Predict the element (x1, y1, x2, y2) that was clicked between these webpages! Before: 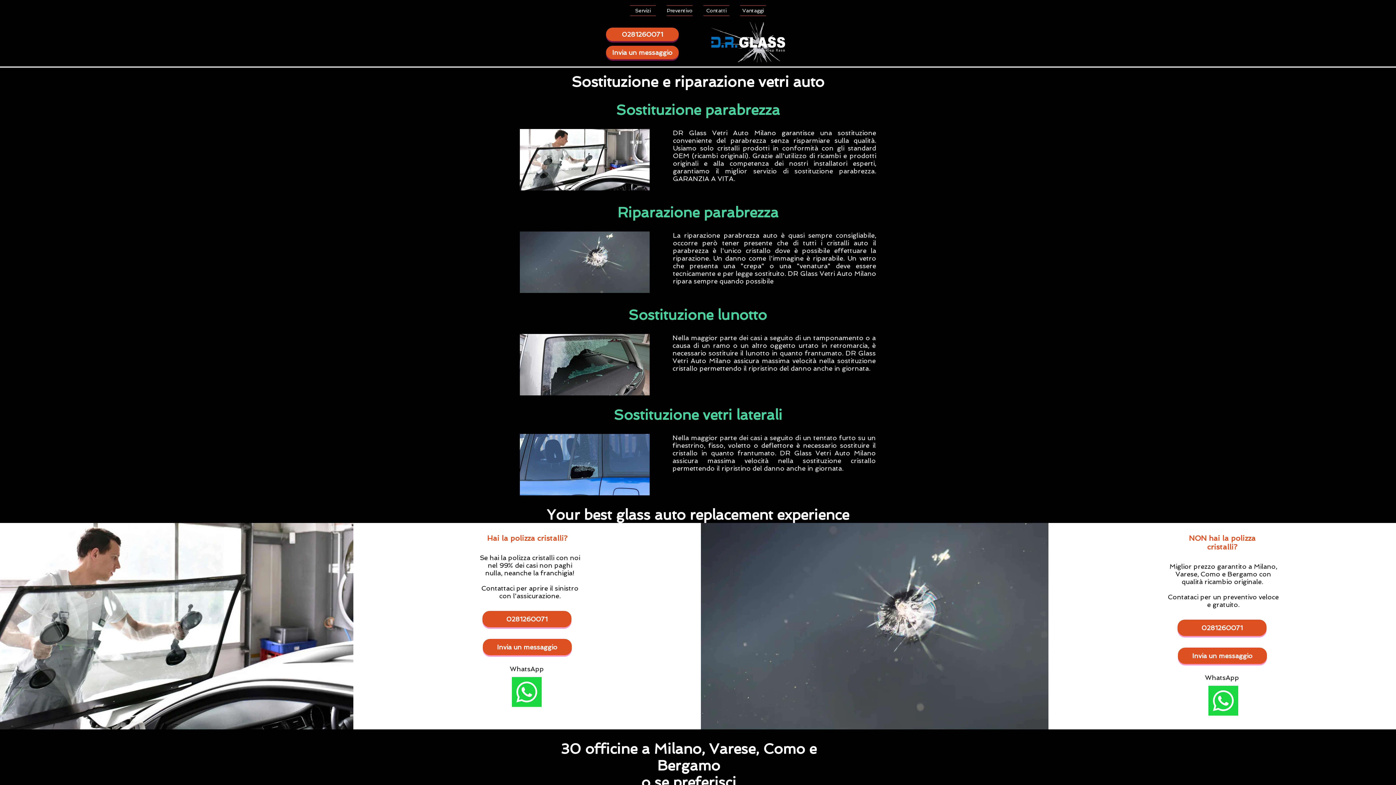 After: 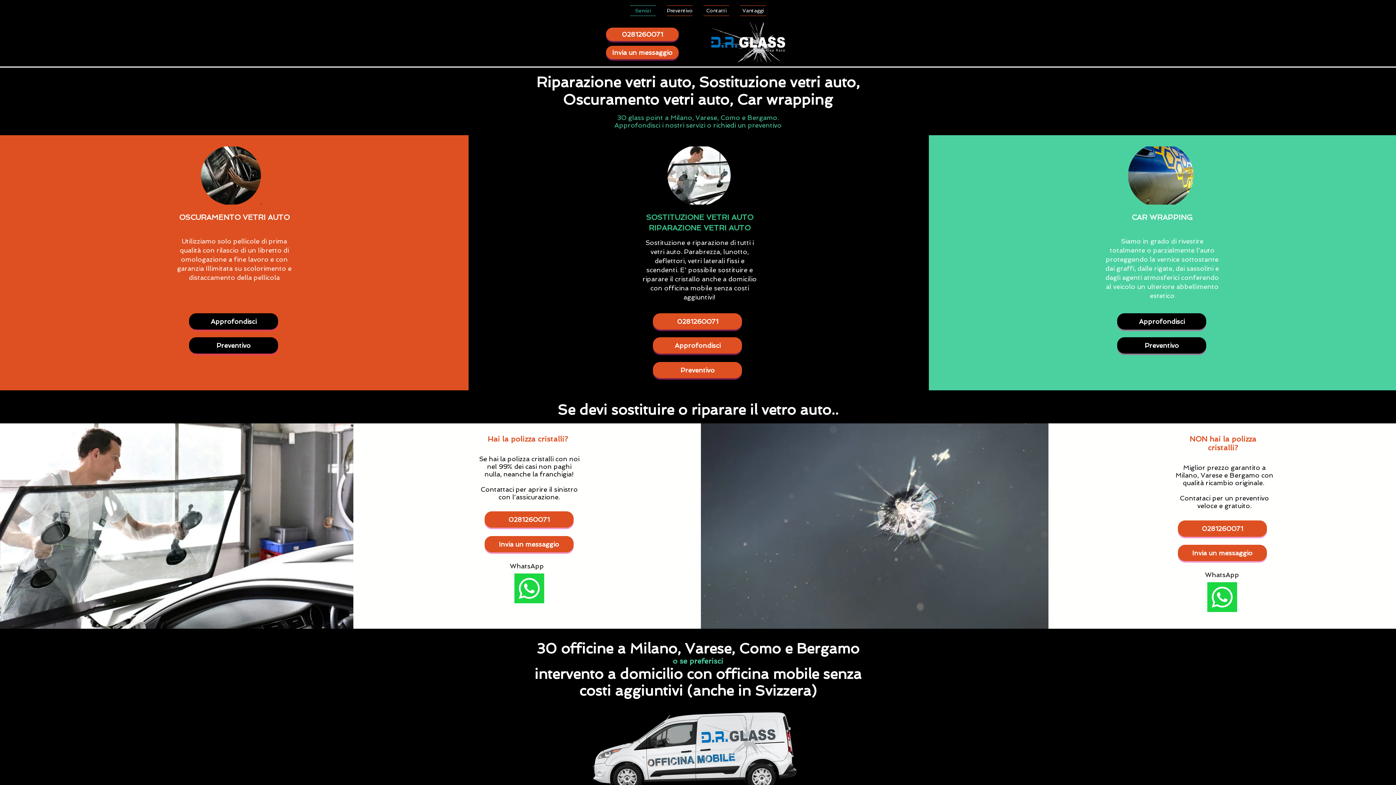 Action: label: Servizi bbox: (624, 5, 661, 16)